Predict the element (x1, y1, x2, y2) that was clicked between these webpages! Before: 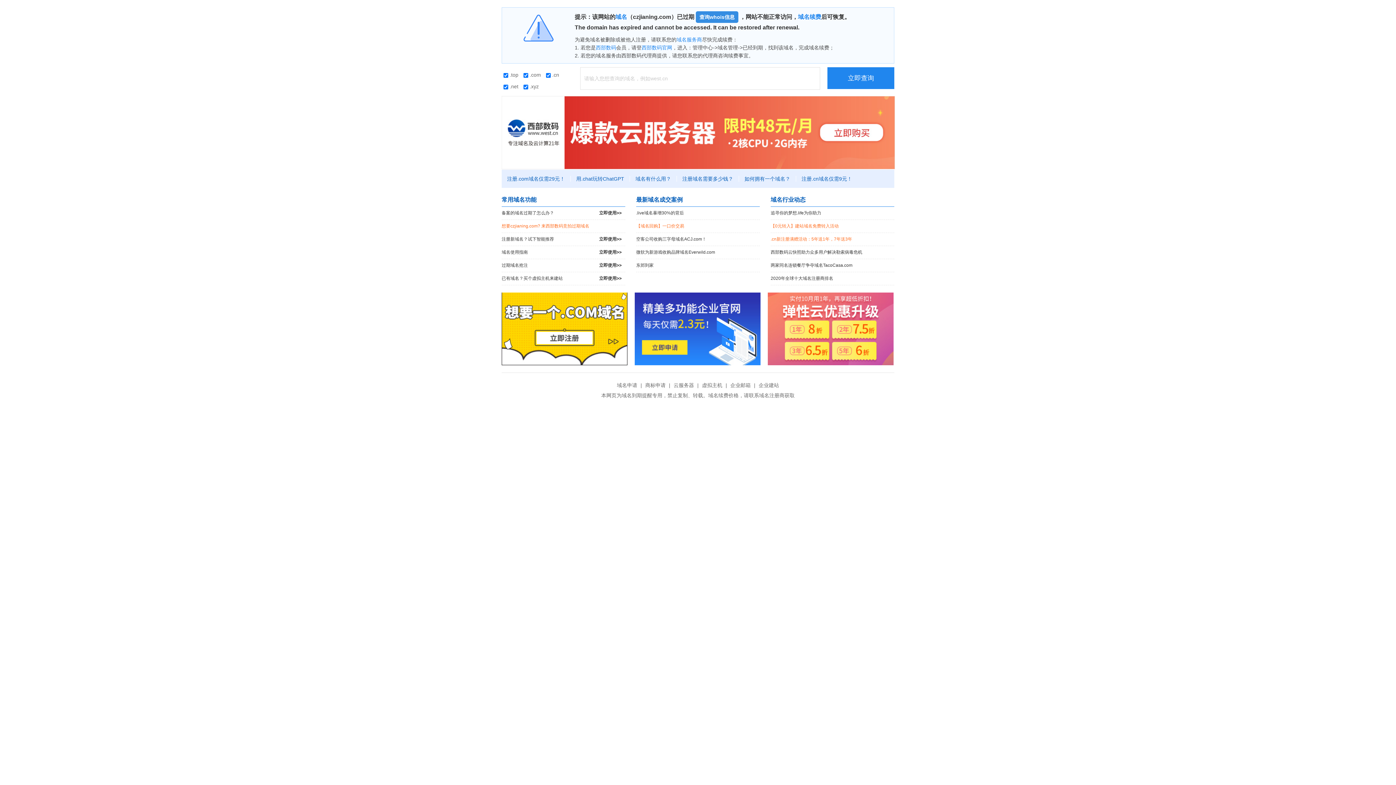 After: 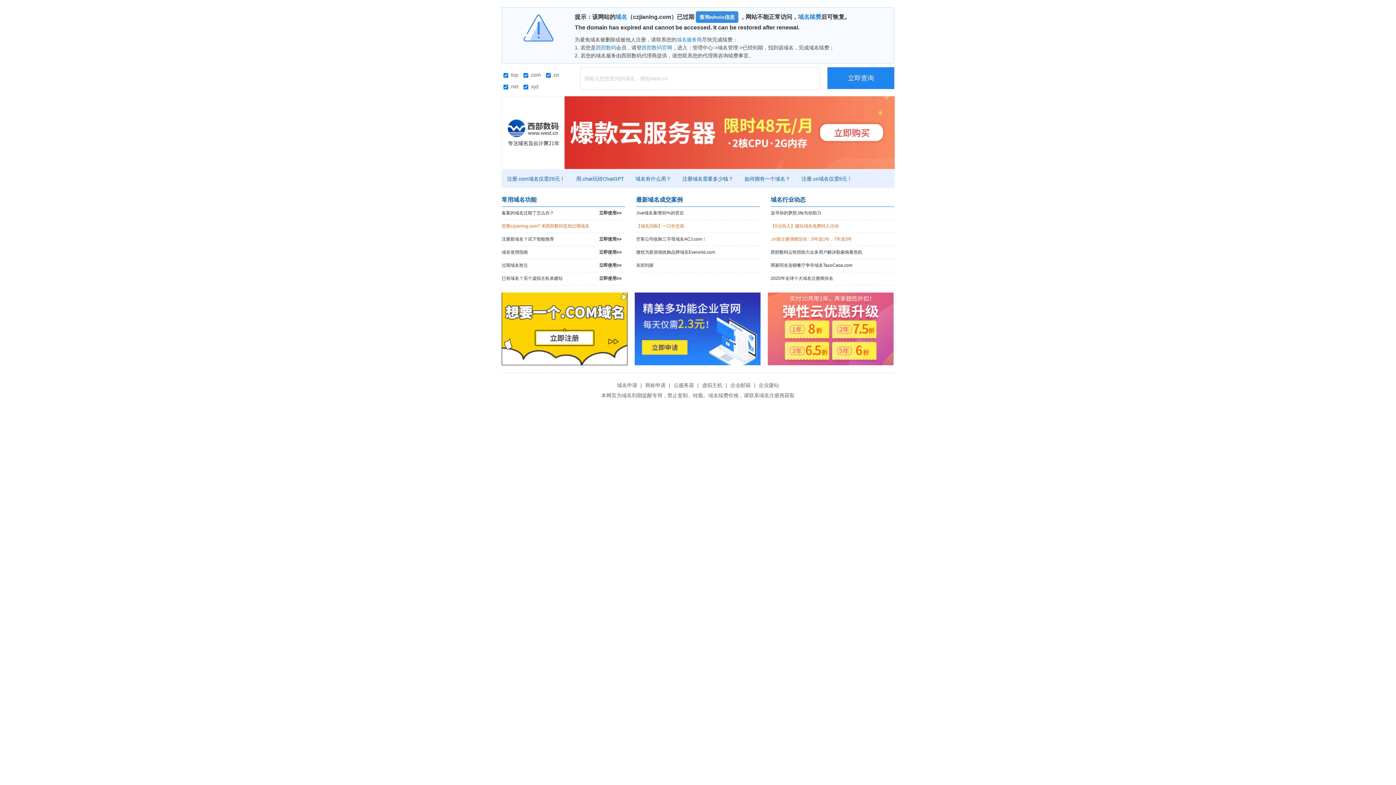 Action: bbox: (501, 292, 627, 365)